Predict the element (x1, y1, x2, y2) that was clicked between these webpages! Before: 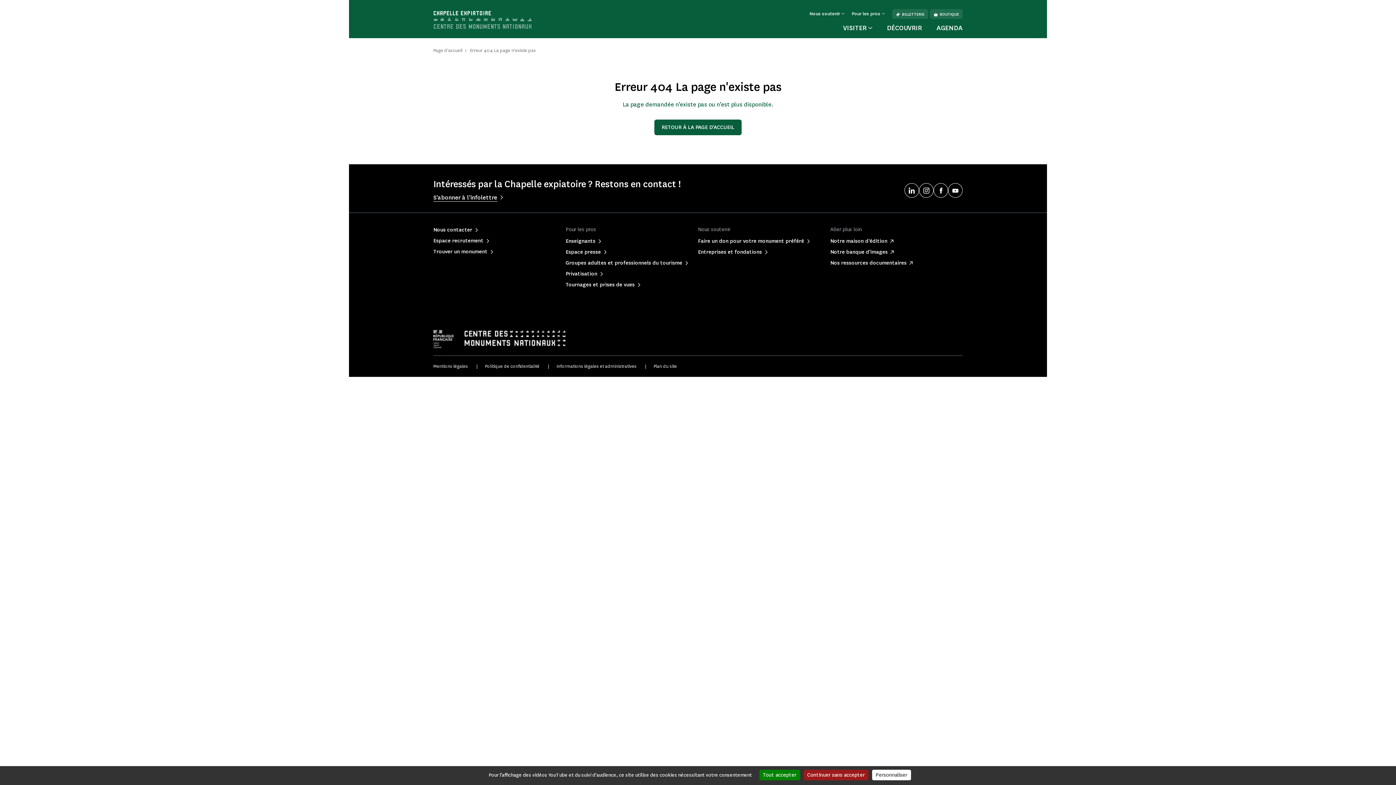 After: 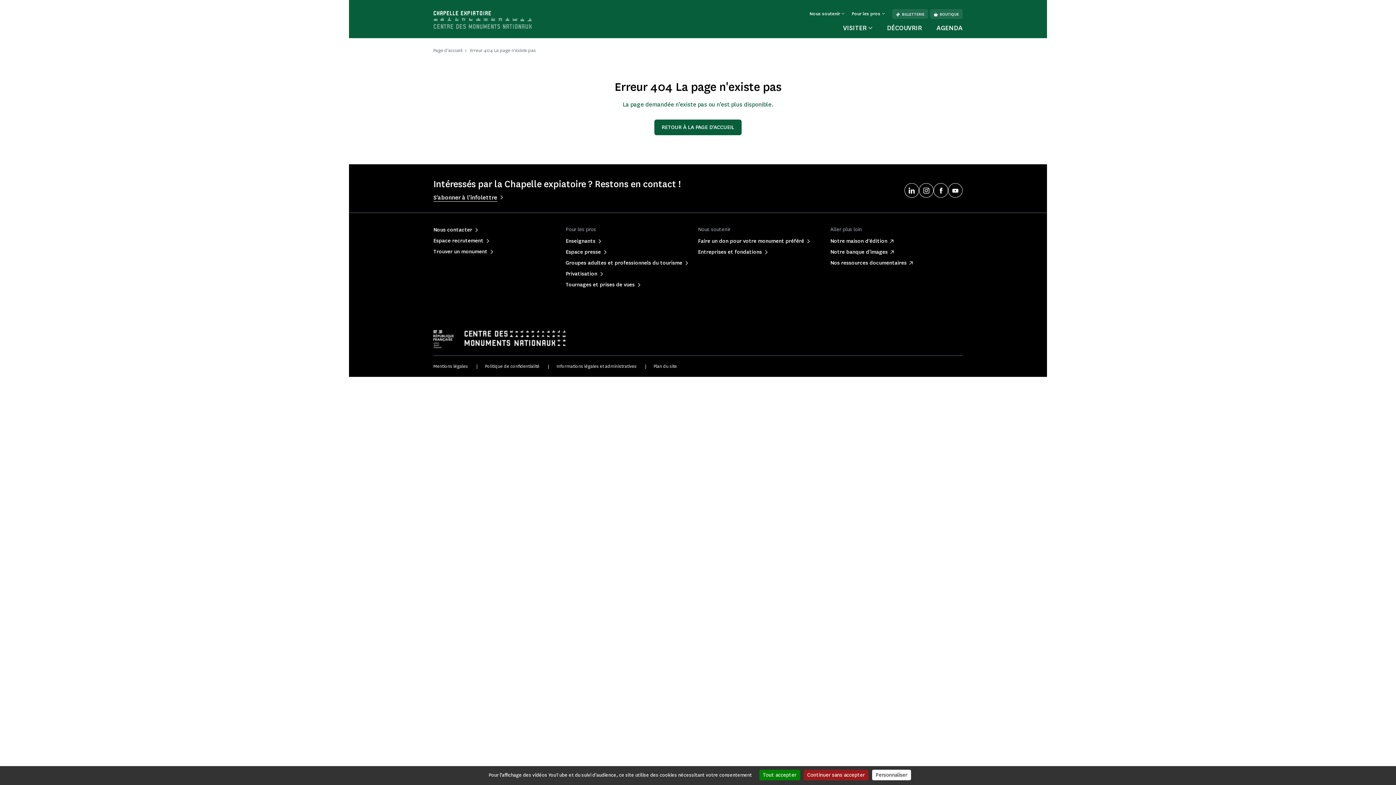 Action: bbox: (470, 47, 536, 53) label: Erreur 404 La page n'existe pas